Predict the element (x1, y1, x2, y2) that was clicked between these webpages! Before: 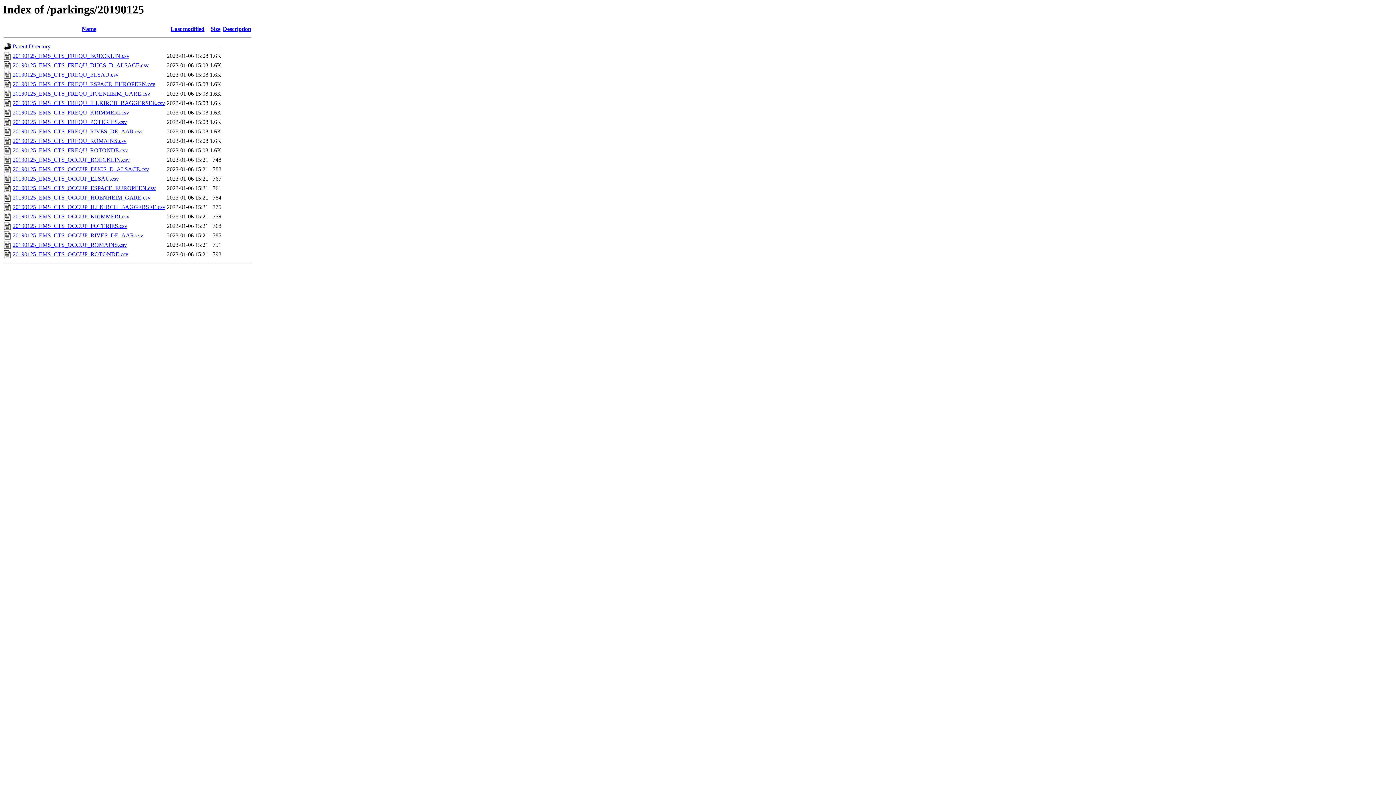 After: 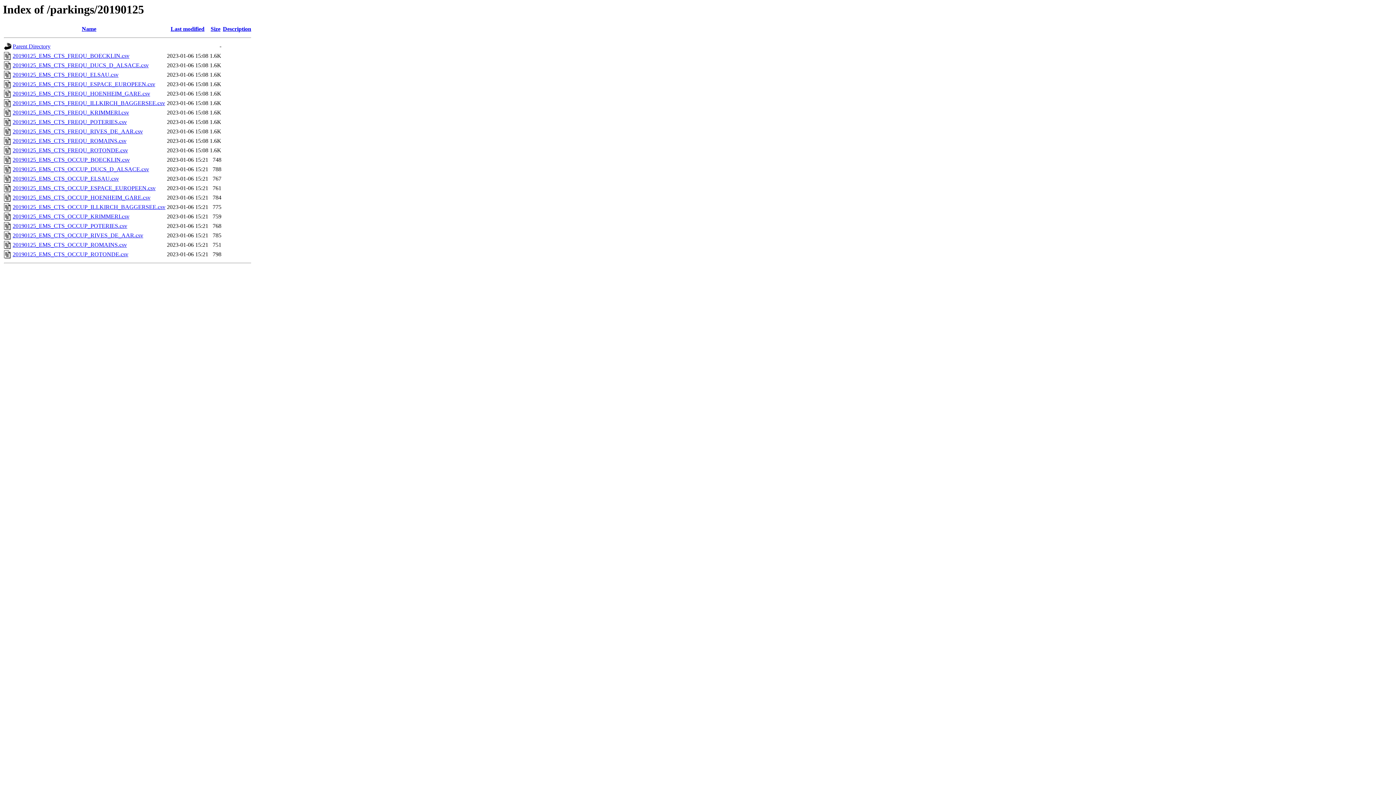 Action: bbox: (12, 156, 129, 163) label: 20190125_EMS_CTS_OCCUP_BOECKLIN.csv